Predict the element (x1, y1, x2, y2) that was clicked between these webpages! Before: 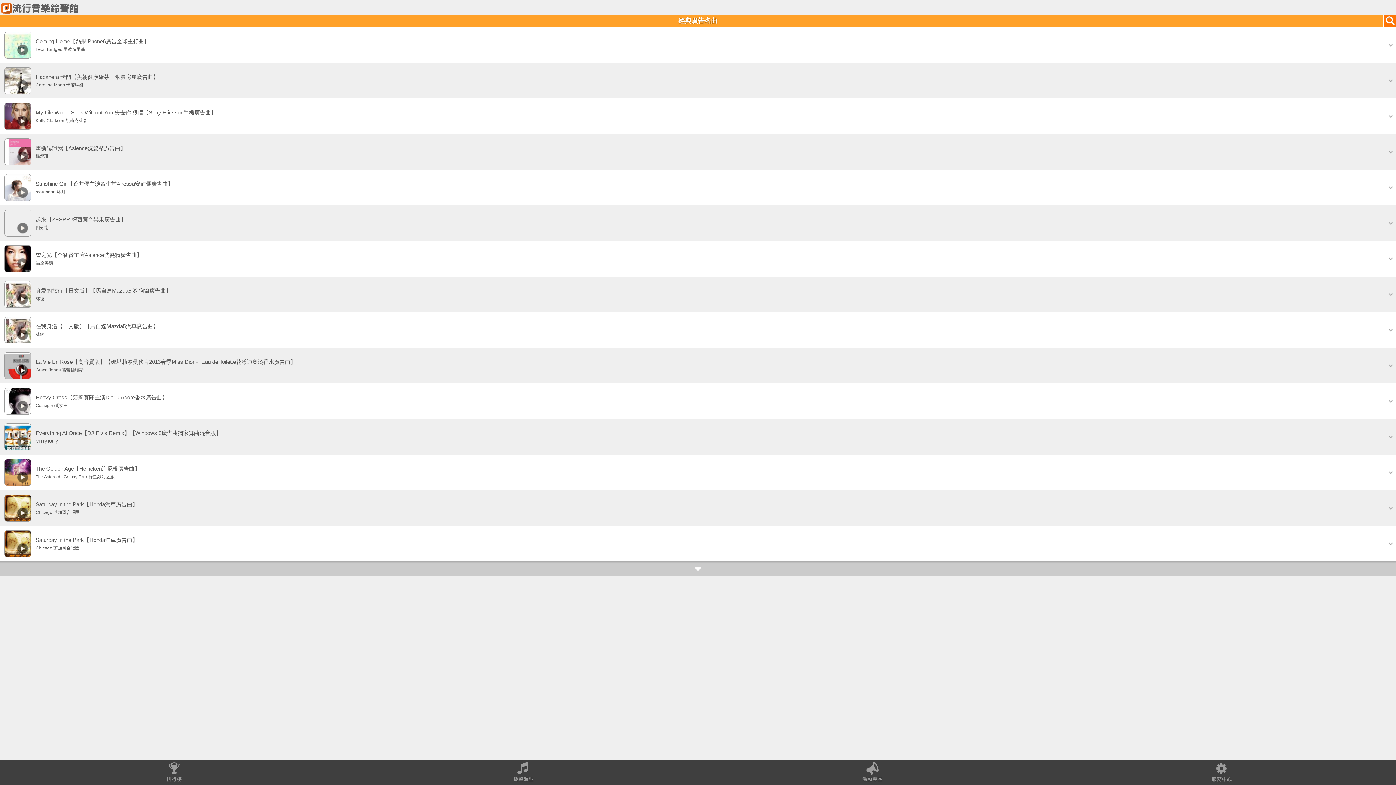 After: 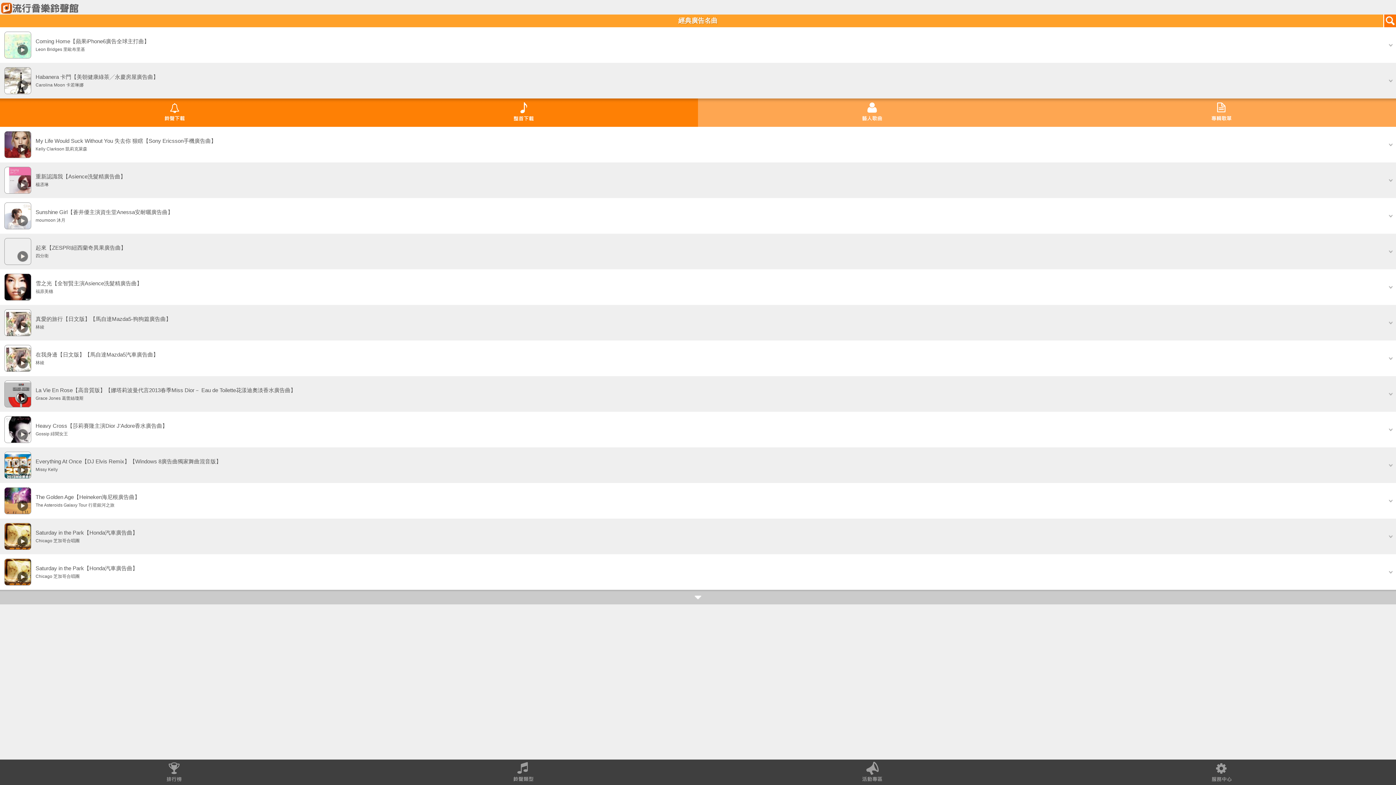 Action: bbox: (1385, 93, 1396, 99)